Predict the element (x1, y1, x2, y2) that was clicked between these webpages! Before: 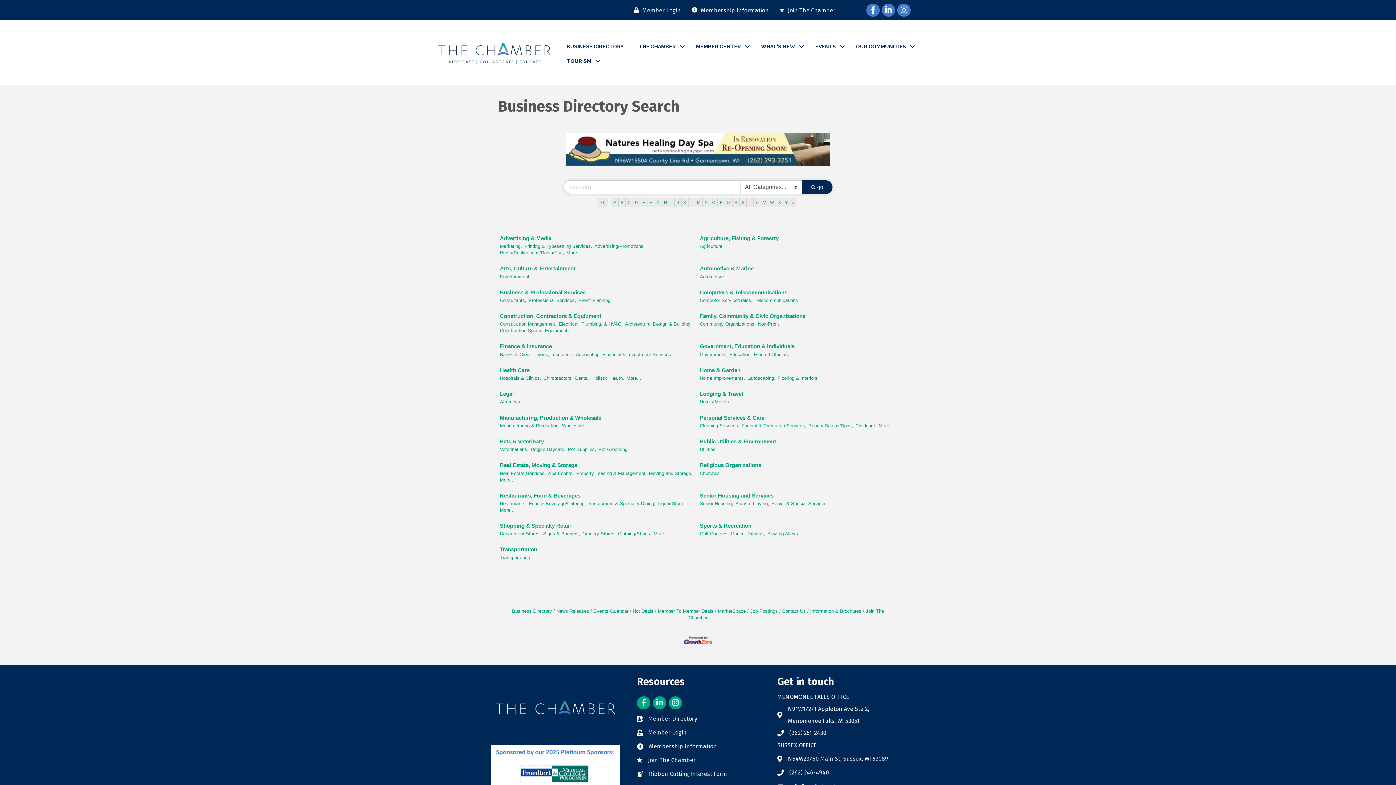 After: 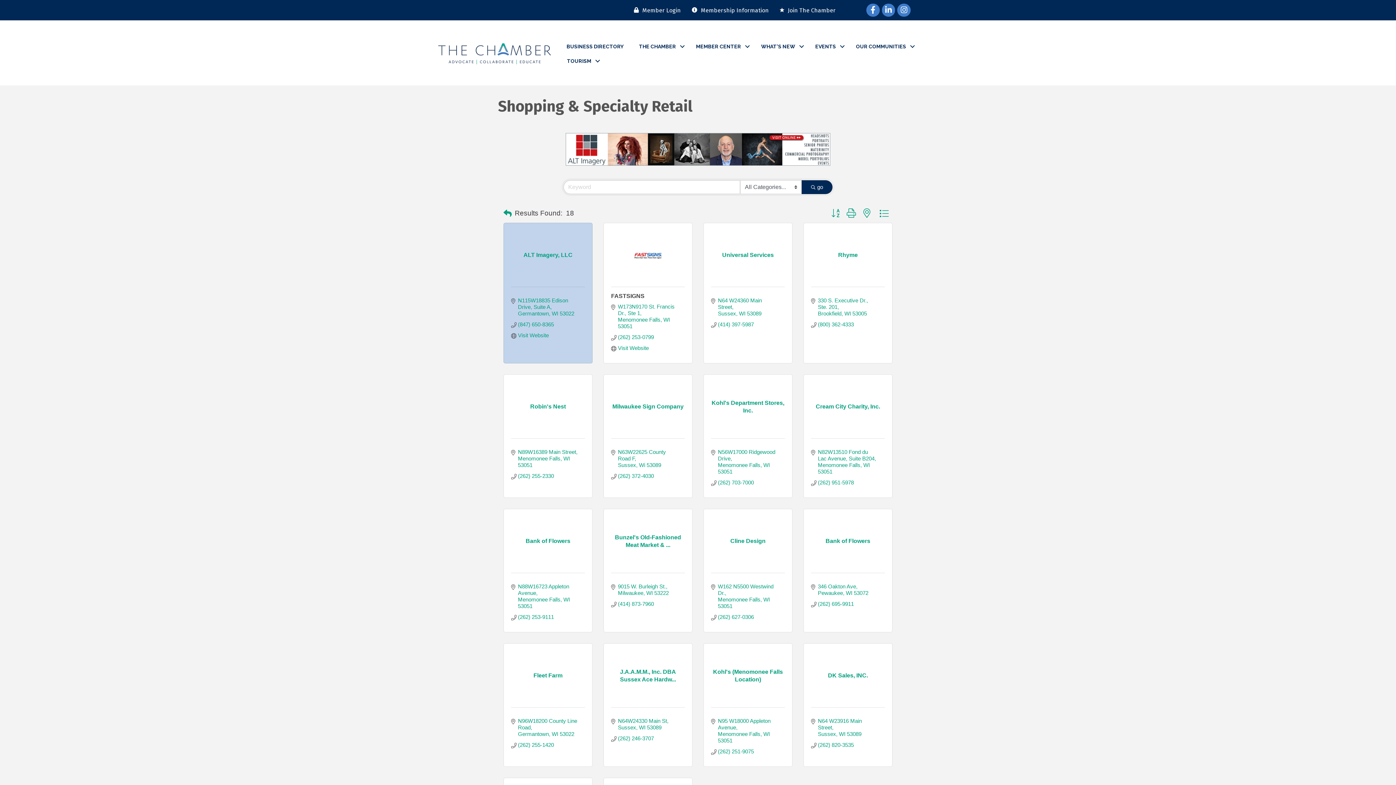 Action: bbox: (653, 531, 668, 537) label: More...